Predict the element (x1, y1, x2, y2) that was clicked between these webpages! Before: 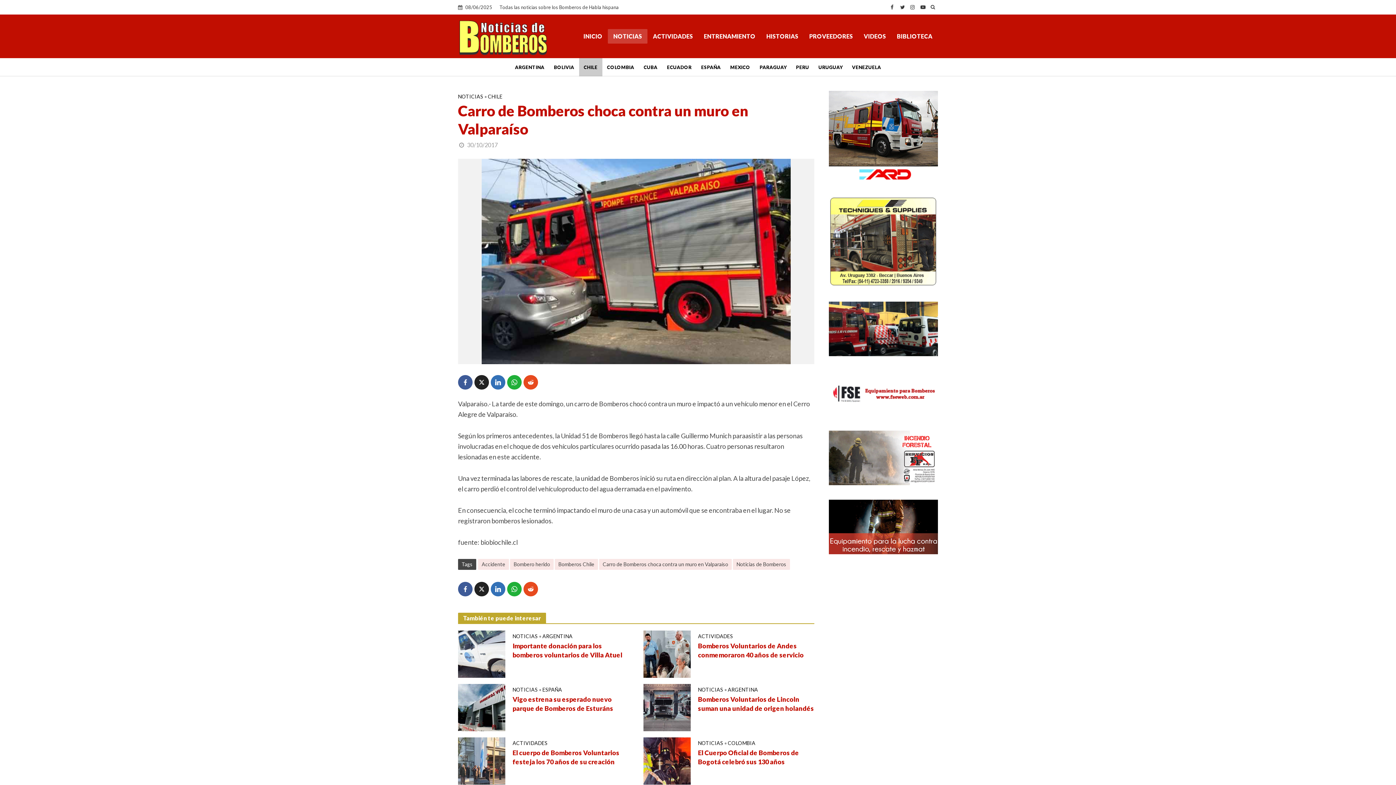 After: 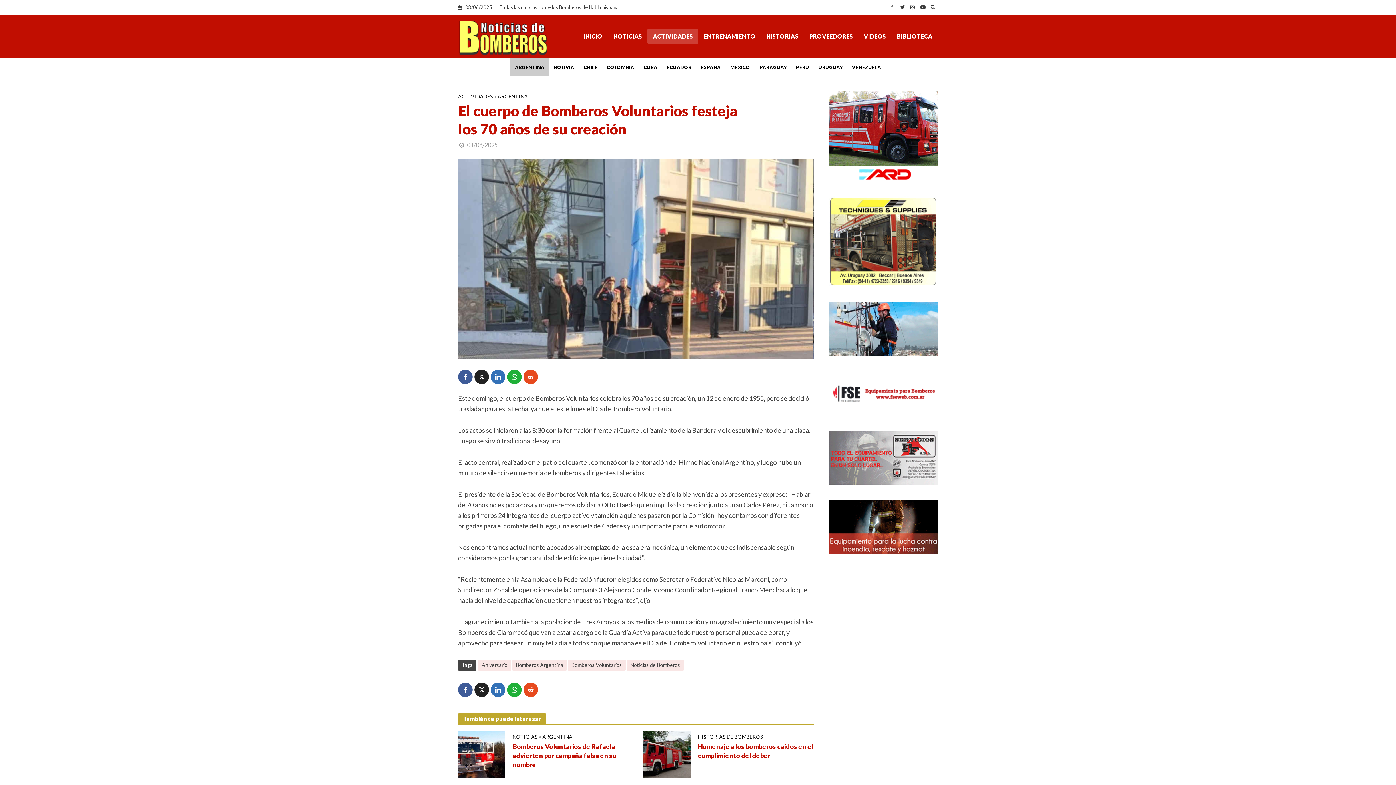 Action: bbox: (458, 756, 505, 764)